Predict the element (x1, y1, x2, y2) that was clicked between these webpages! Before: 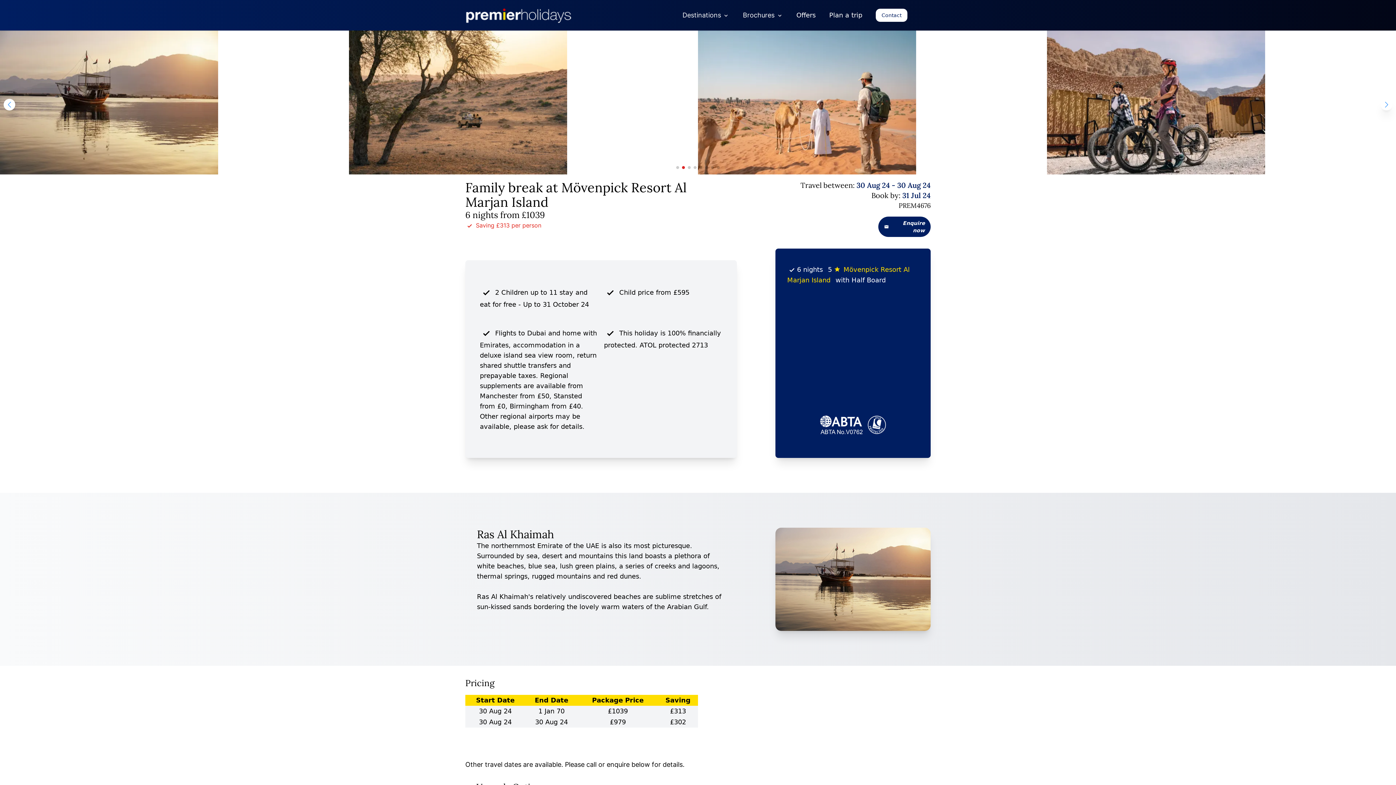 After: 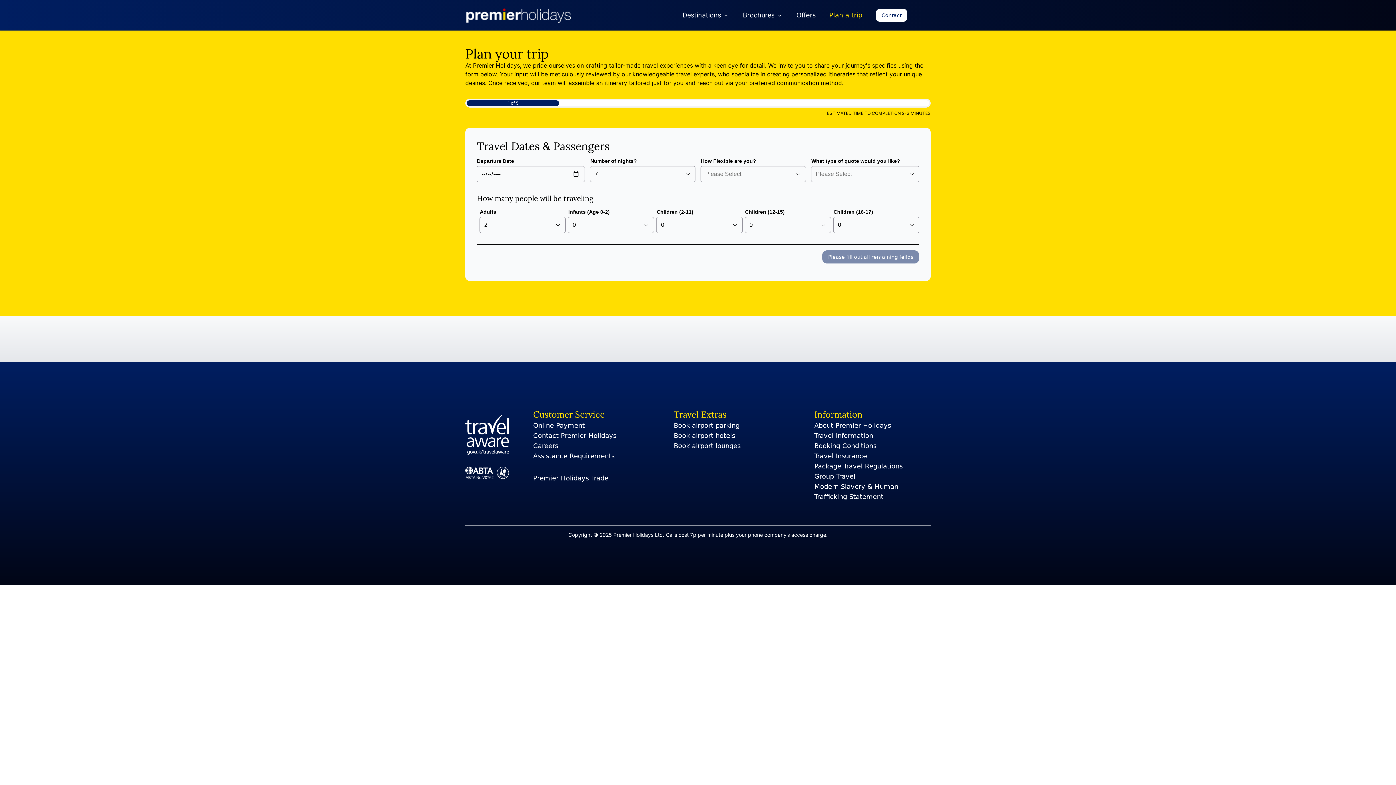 Action: label: Plan a trip bbox: (829, 10, 862, 20)